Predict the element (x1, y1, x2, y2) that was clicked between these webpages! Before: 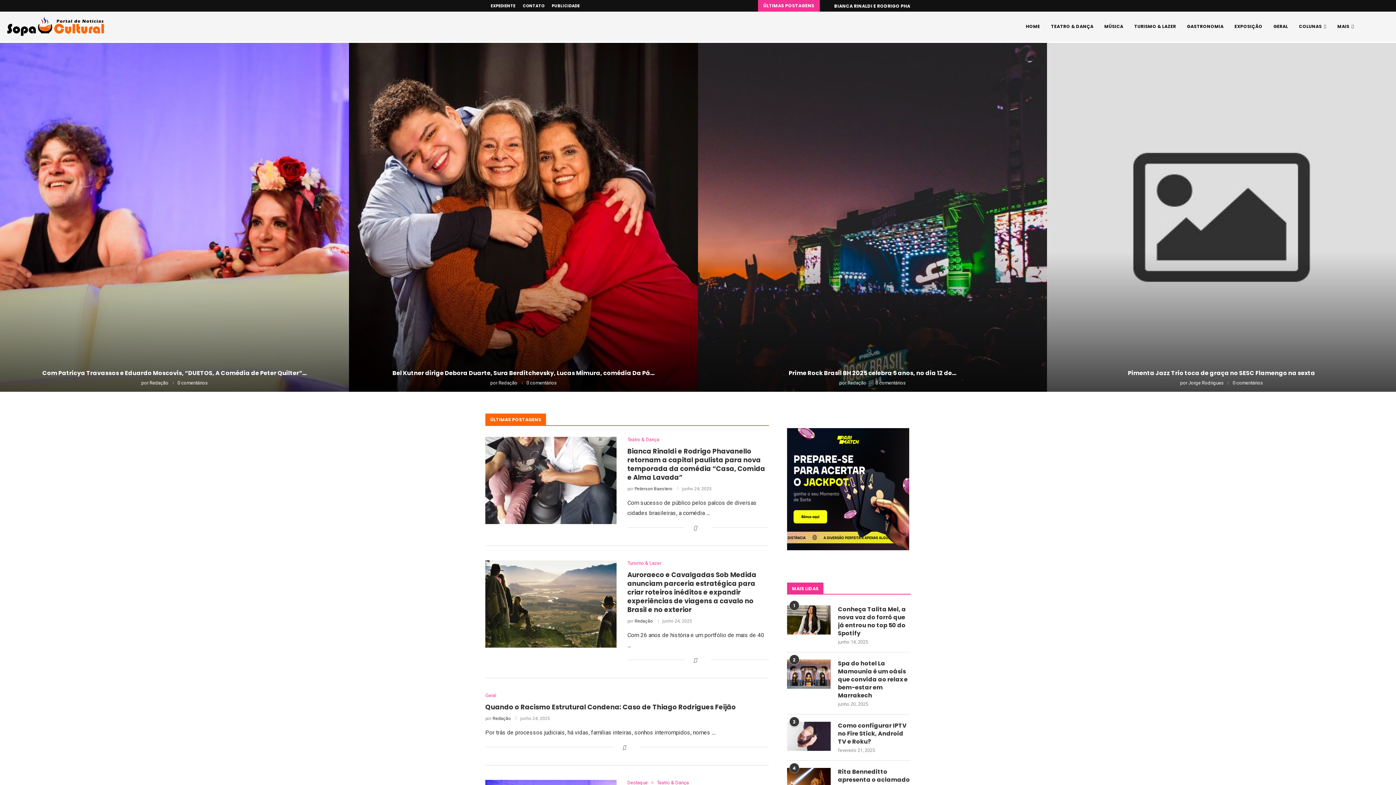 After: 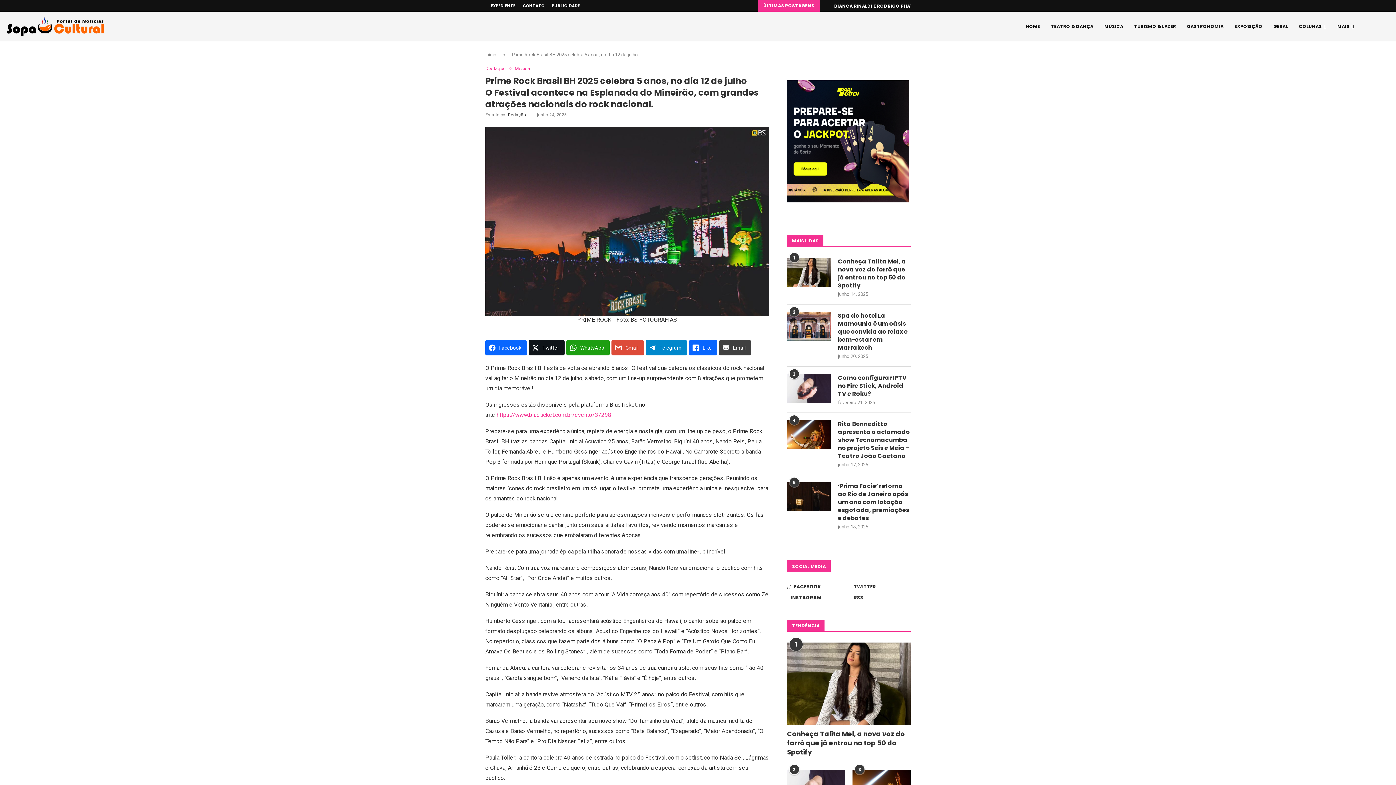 Action: bbox: (788, 369, 956, 377) label: Prime Rock Brasil BH 2025 celebra 5 anos, no dia 12 de...